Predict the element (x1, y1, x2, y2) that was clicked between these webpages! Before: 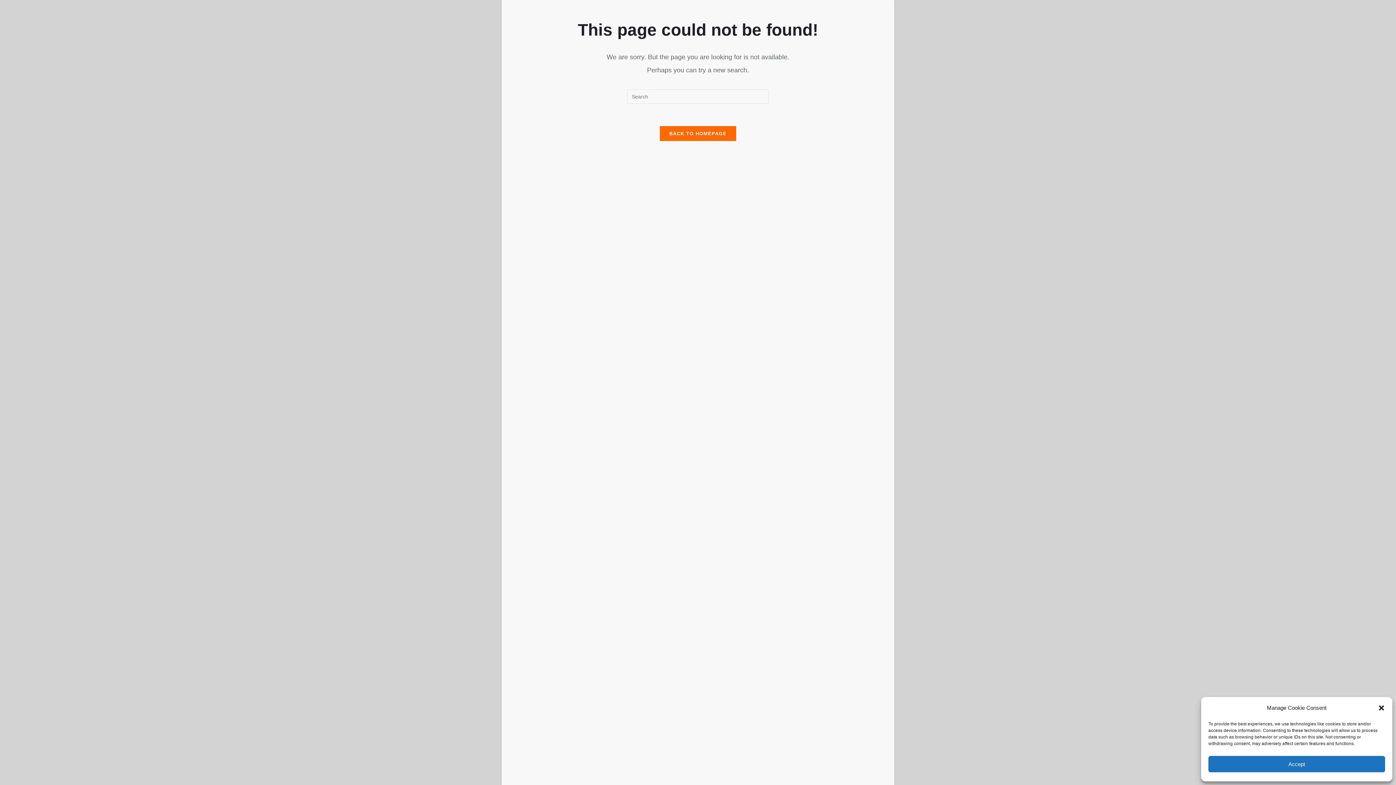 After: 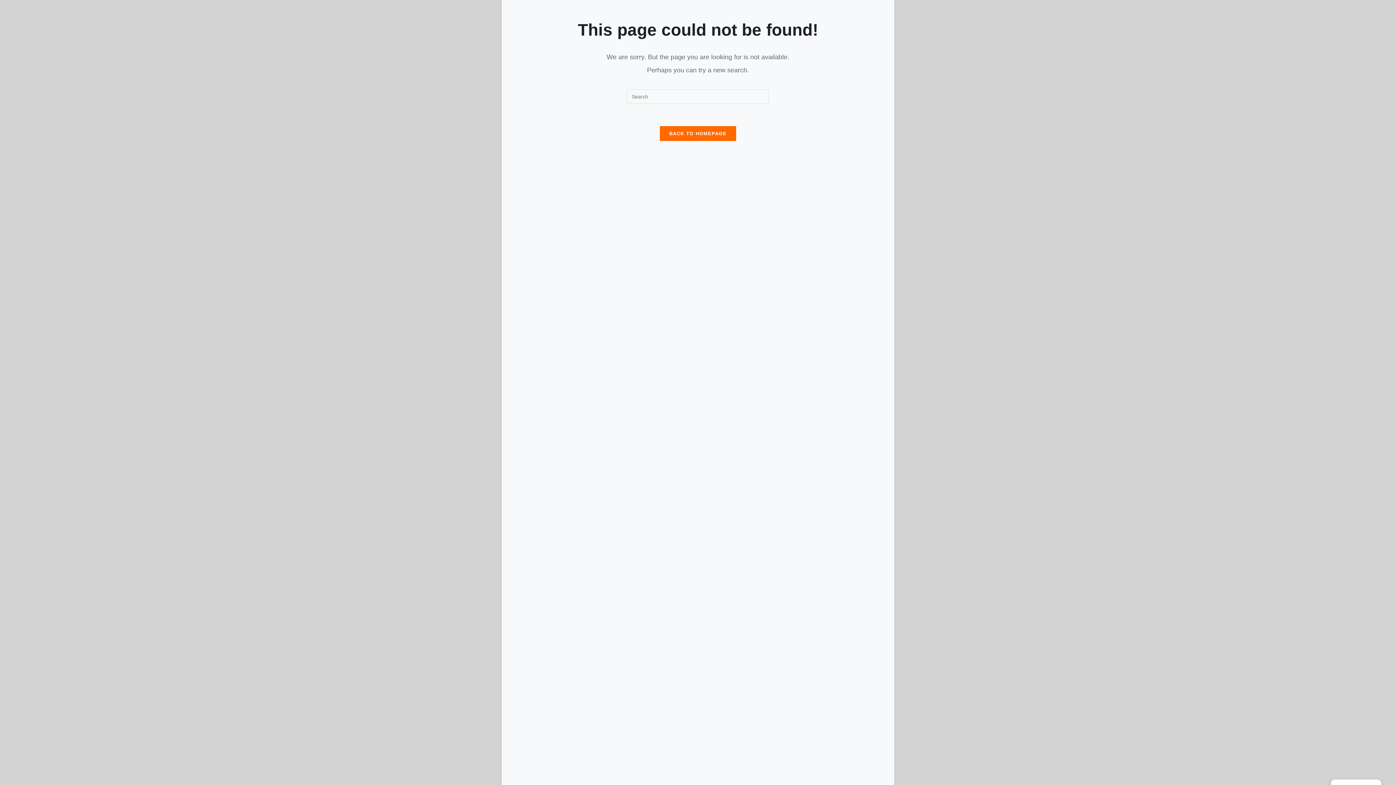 Action: label: Accept bbox: (1208, 756, 1385, 772)